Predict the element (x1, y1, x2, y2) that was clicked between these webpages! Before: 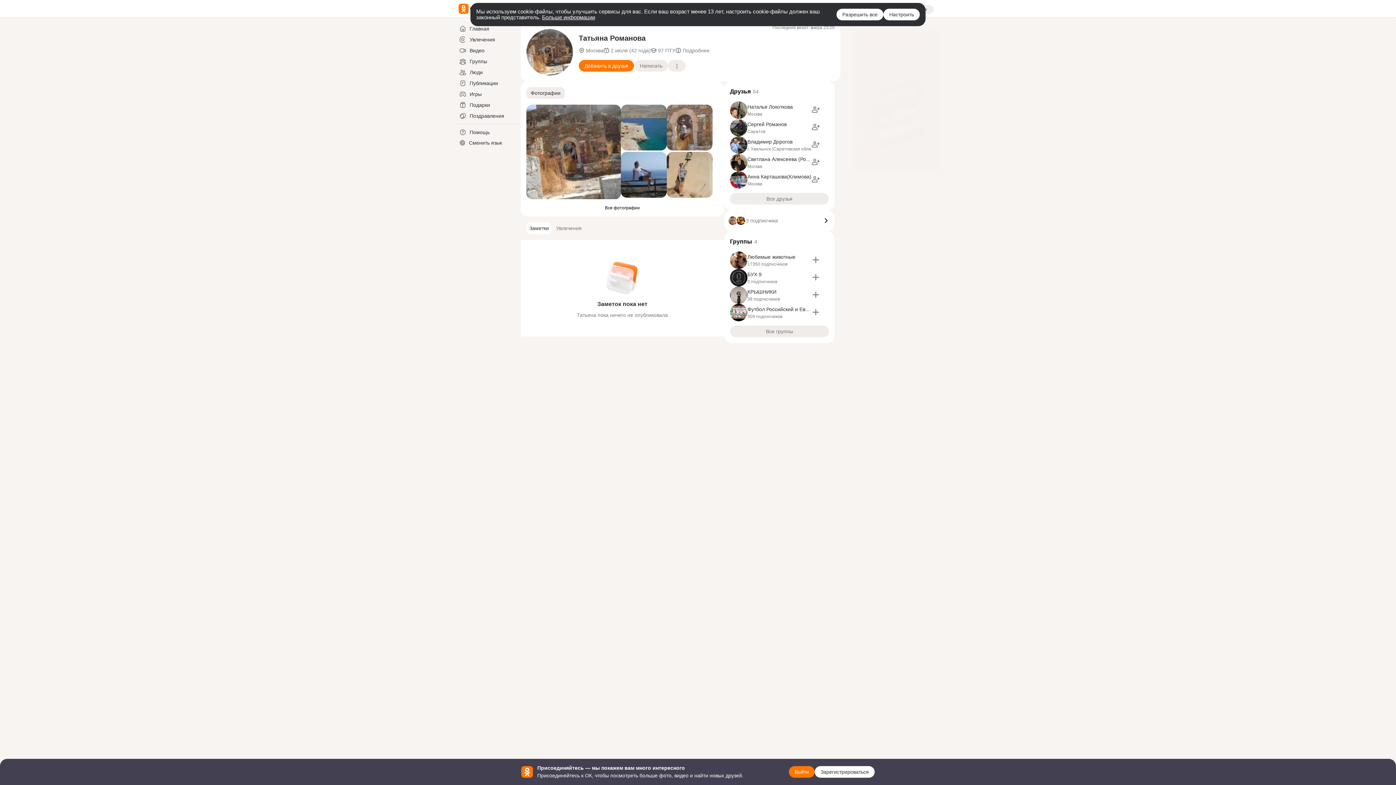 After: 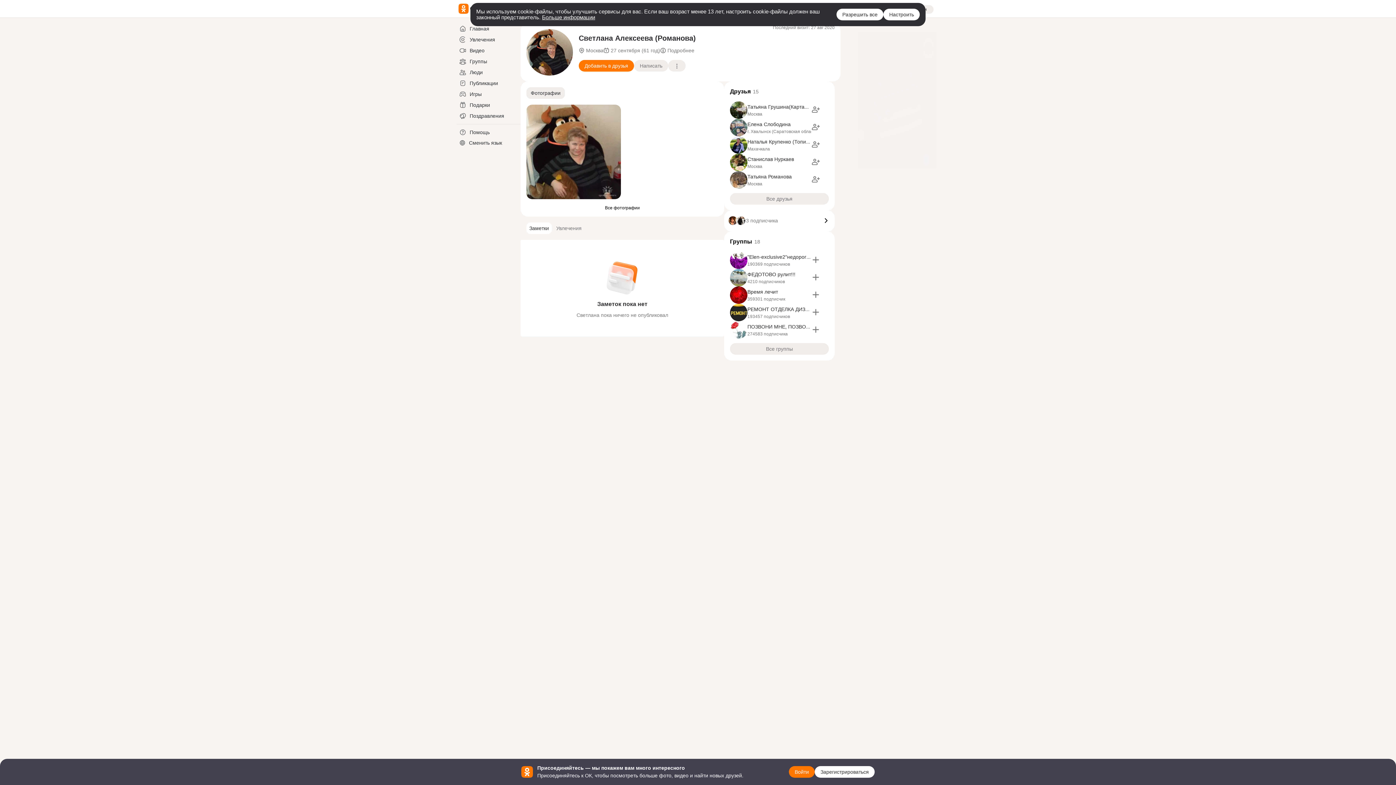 Action: bbox: (747, 156, 825, 162) label: Светлана Алексеева (Романова)